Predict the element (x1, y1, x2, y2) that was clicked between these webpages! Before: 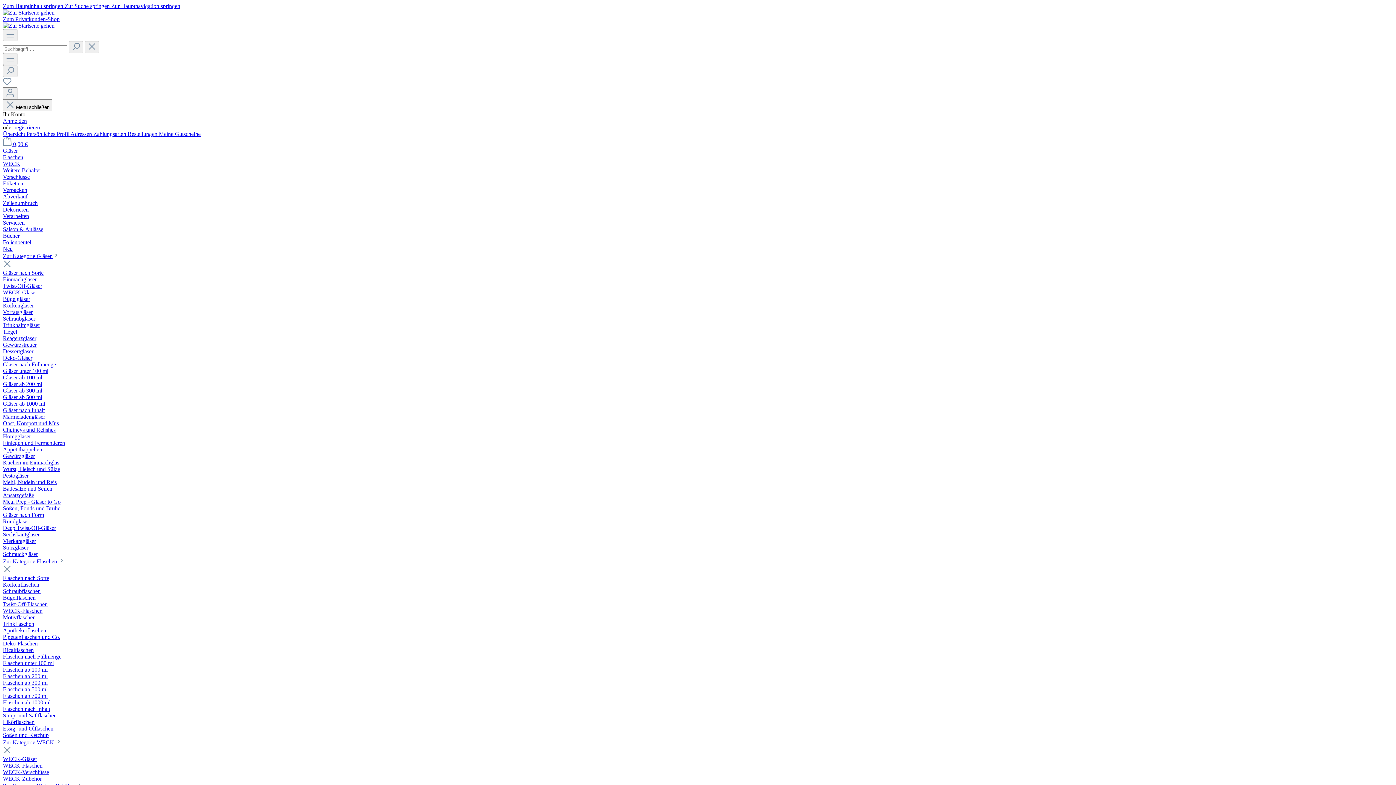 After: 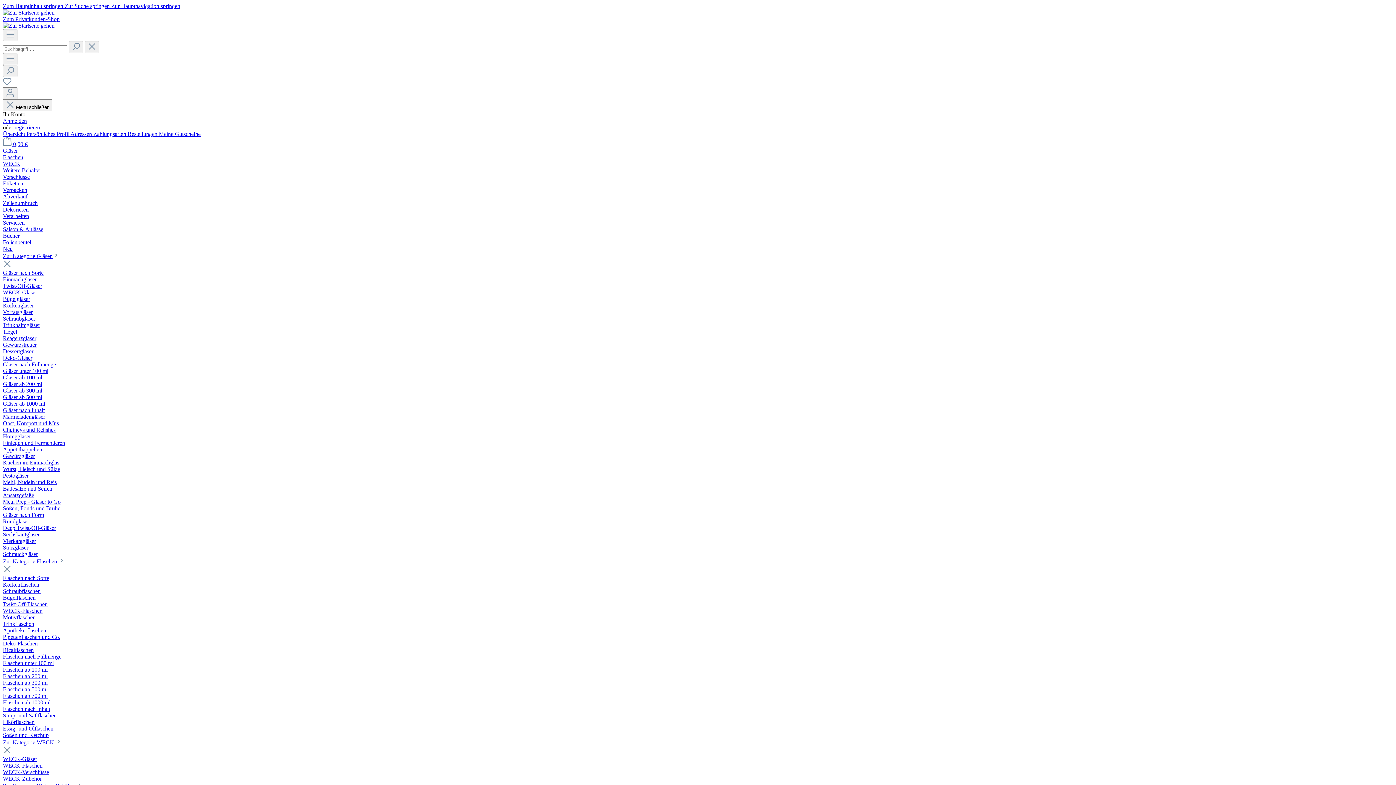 Action: label: Gläser nach Sorte bbox: (2, 269, 43, 276)